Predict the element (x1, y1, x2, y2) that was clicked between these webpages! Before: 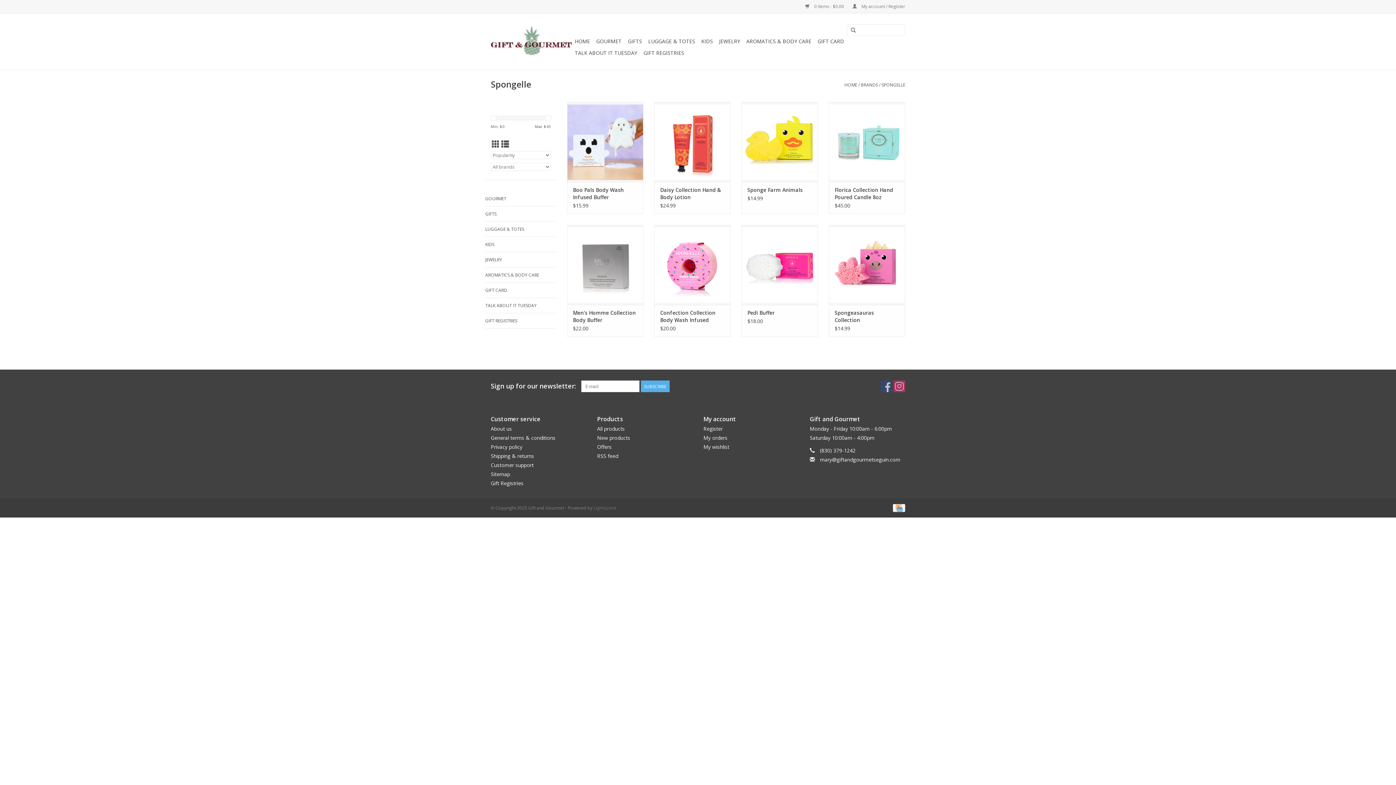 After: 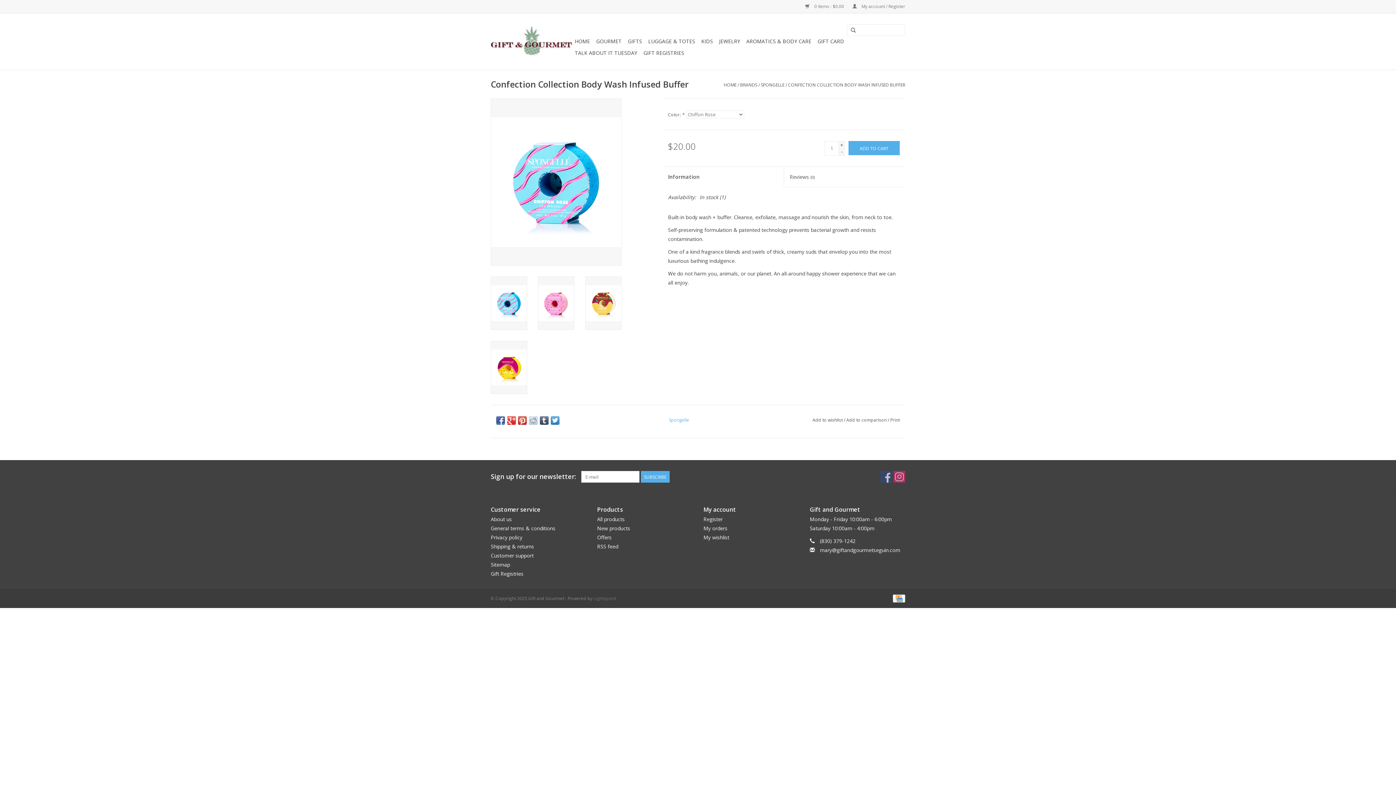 Action: label: Confection Collection Body Wash Infused Buffer bbox: (660, 309, 725, 324)